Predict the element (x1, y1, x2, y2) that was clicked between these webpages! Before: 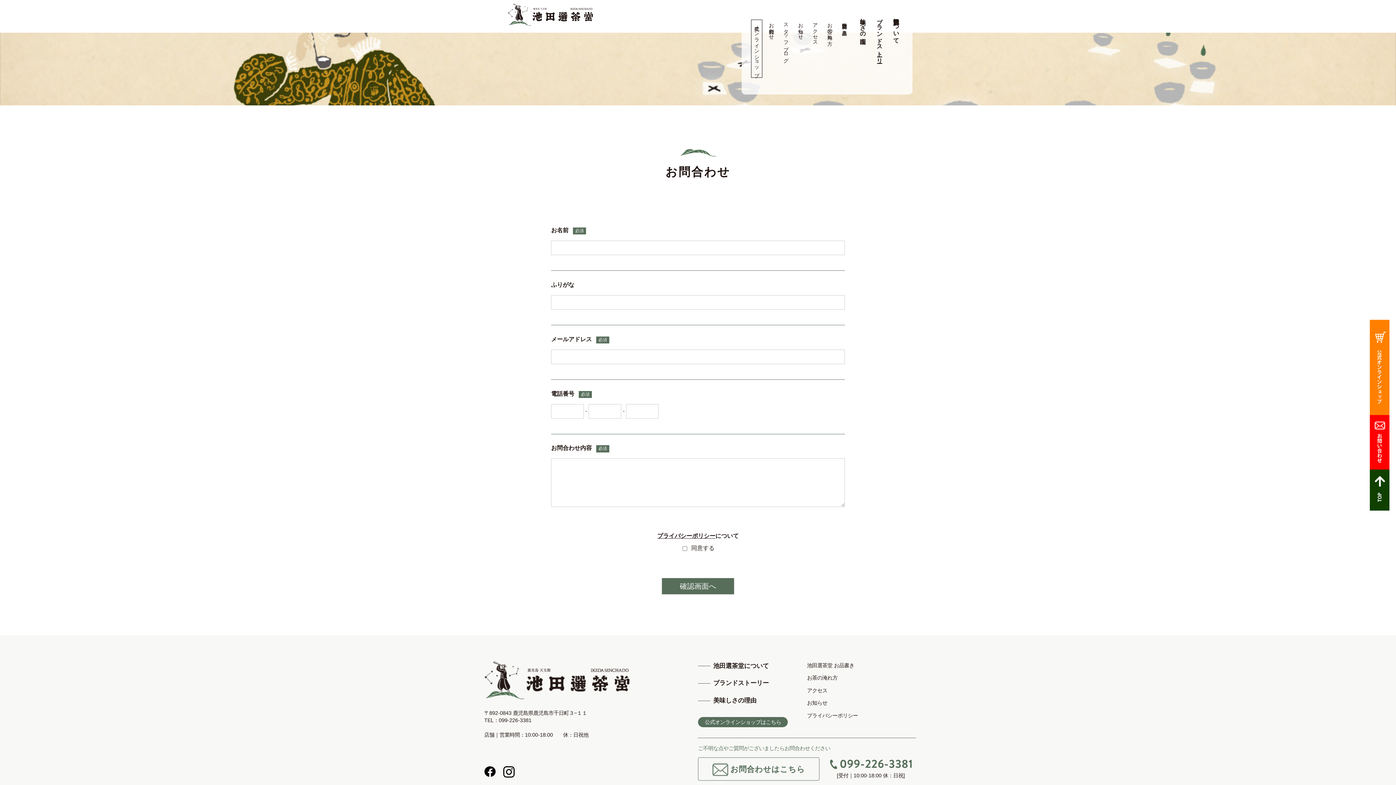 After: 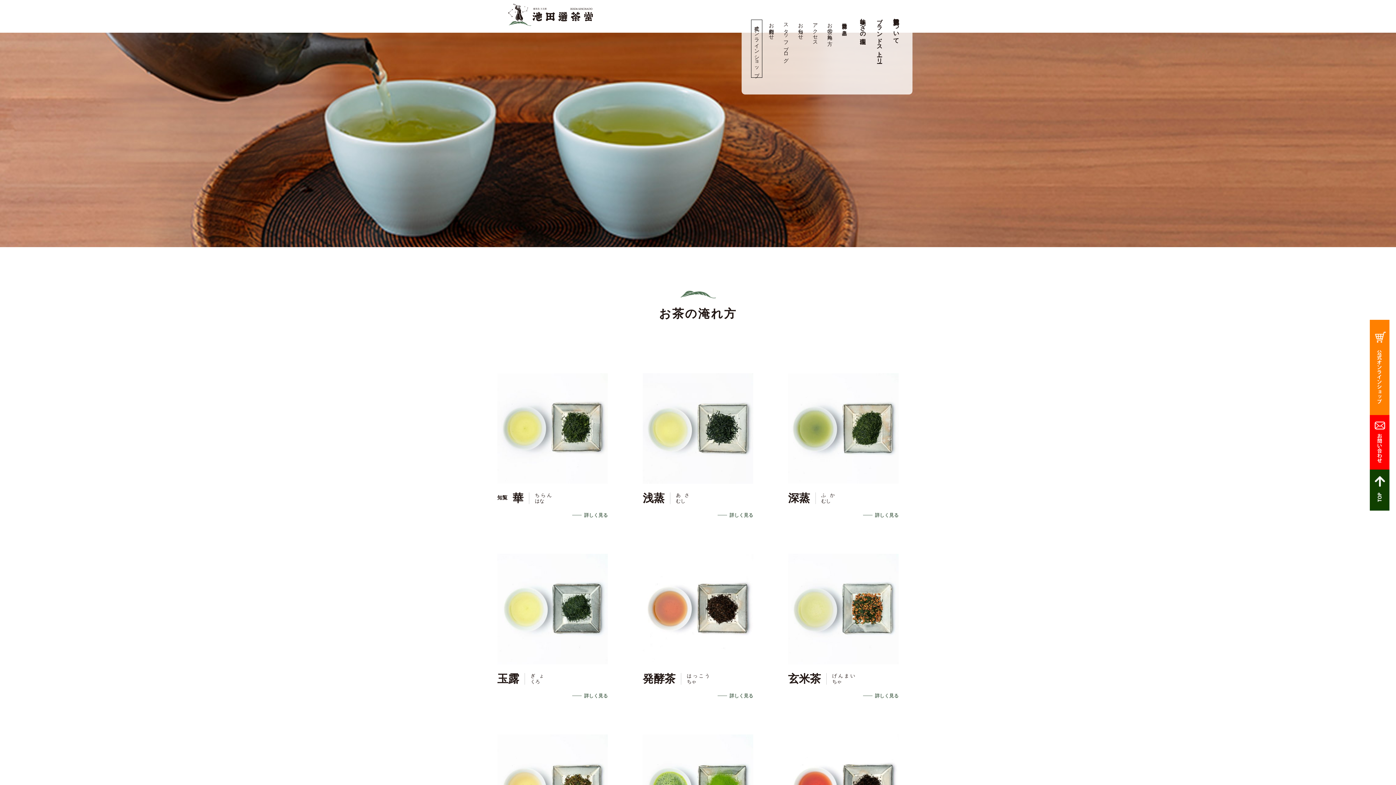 Action: label: お茶の淹れ方 bbox: (827, 19, 832, 37)